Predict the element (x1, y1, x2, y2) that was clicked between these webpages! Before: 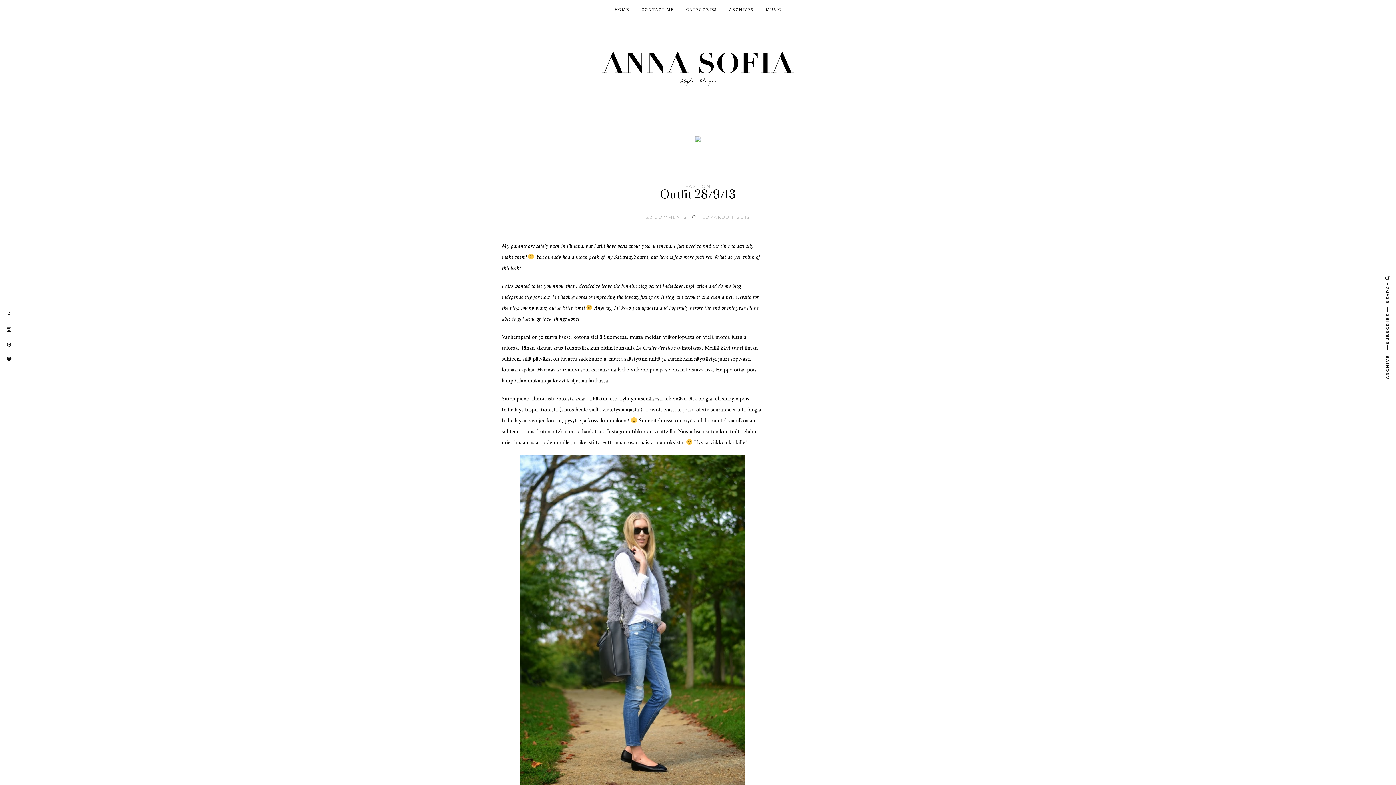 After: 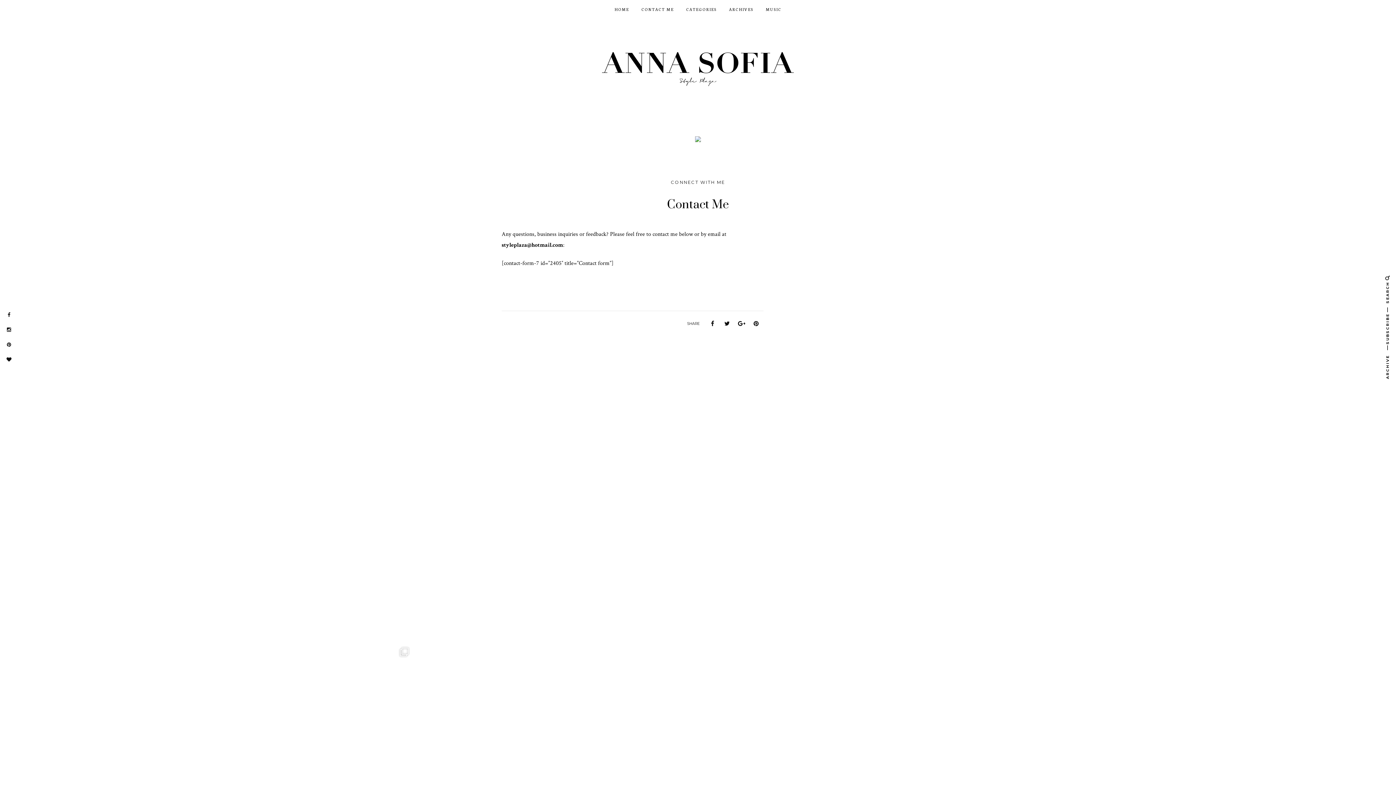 Action: label: CONTACT ME bbox: (641, 5, 674, 13)